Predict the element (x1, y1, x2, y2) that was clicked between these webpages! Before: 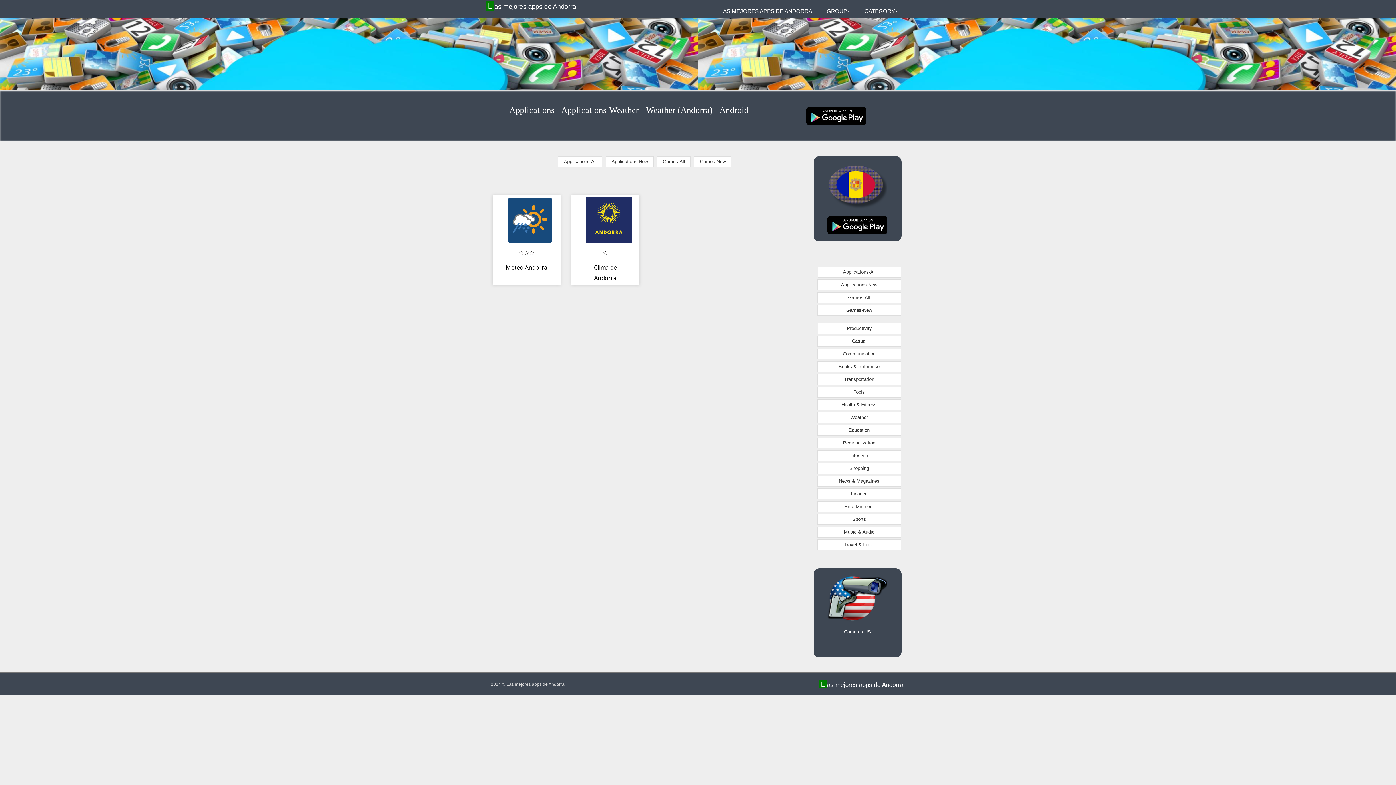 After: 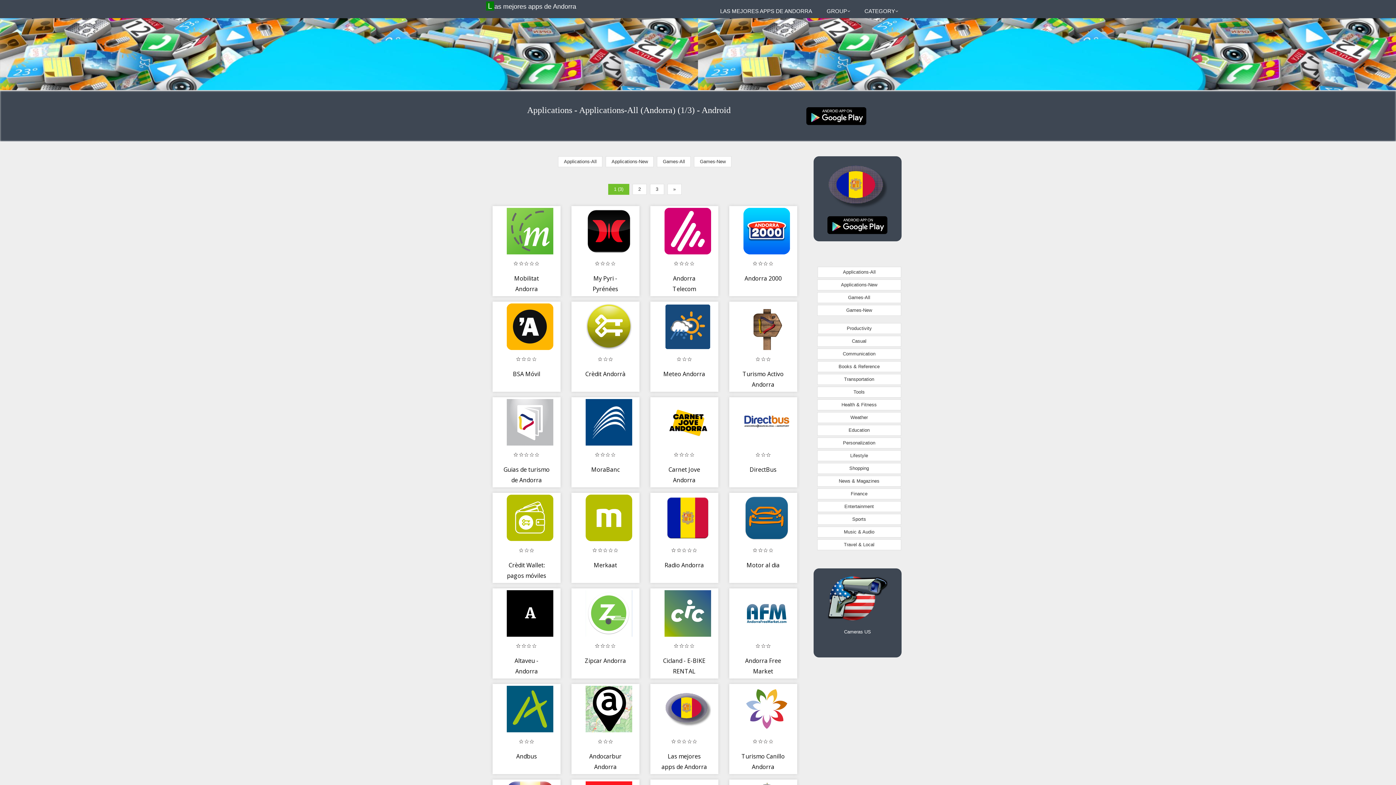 Action: bbox: (818, 678, 904, 691) label: Las mejores apps de Andorra